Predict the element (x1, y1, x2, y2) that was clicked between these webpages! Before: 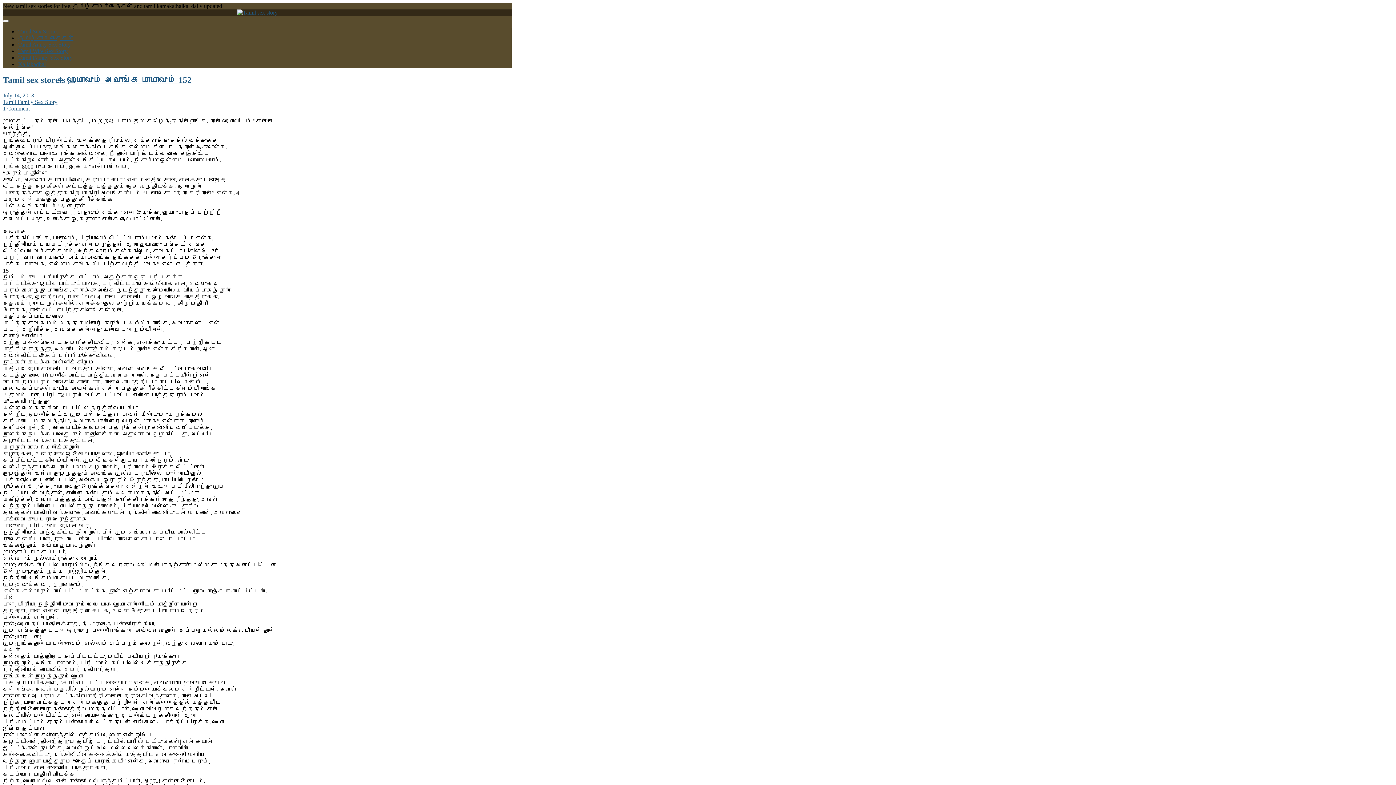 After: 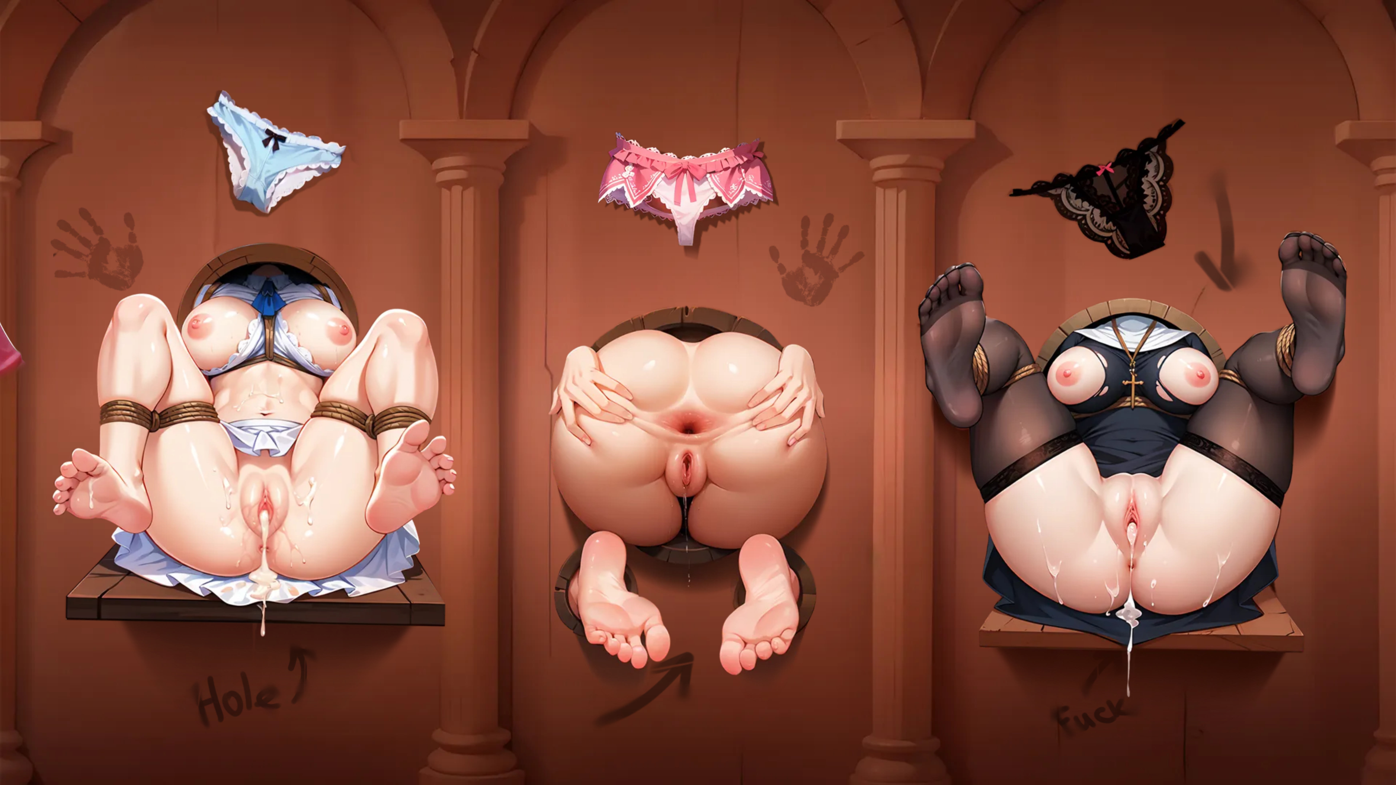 Action: label: Tamil Family Sex Story bbox: (2, 98, 57, 105)